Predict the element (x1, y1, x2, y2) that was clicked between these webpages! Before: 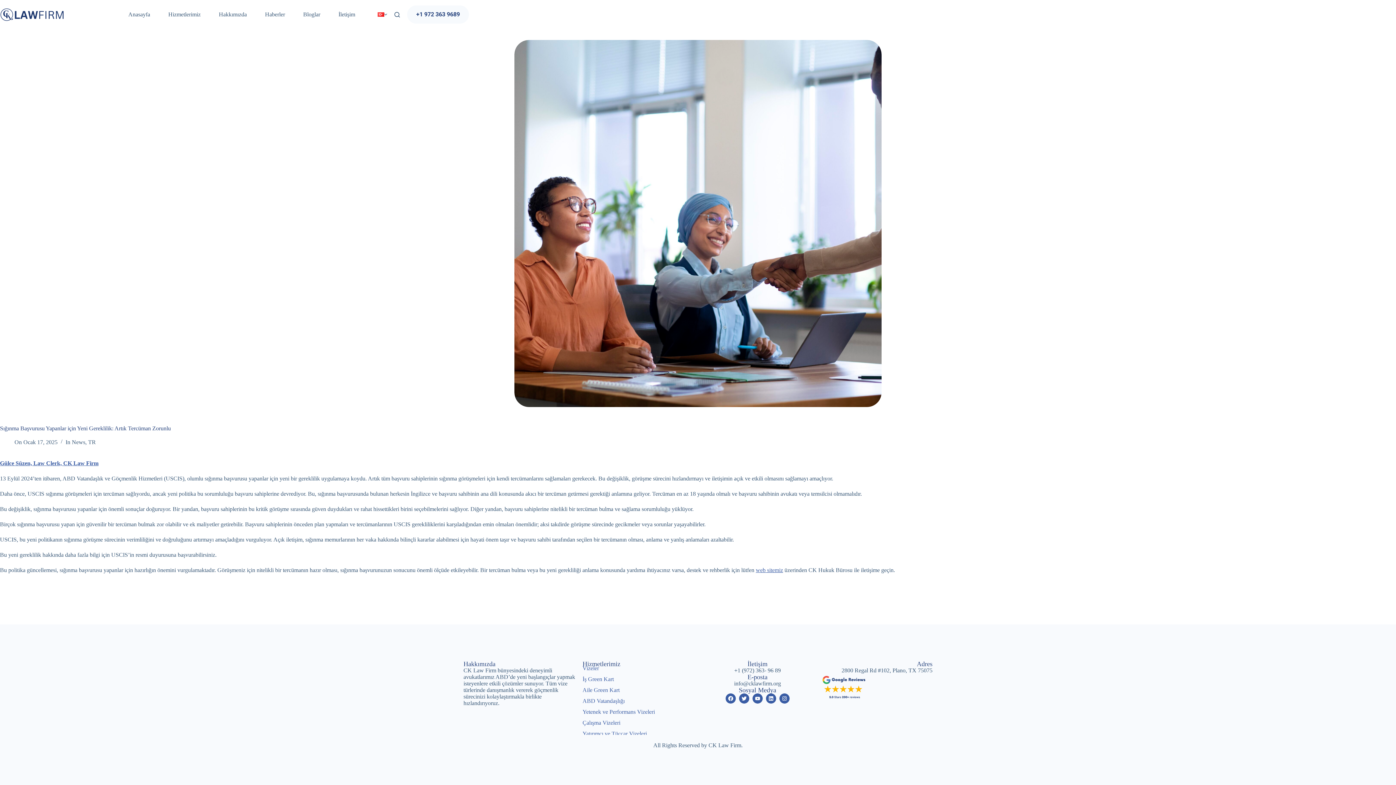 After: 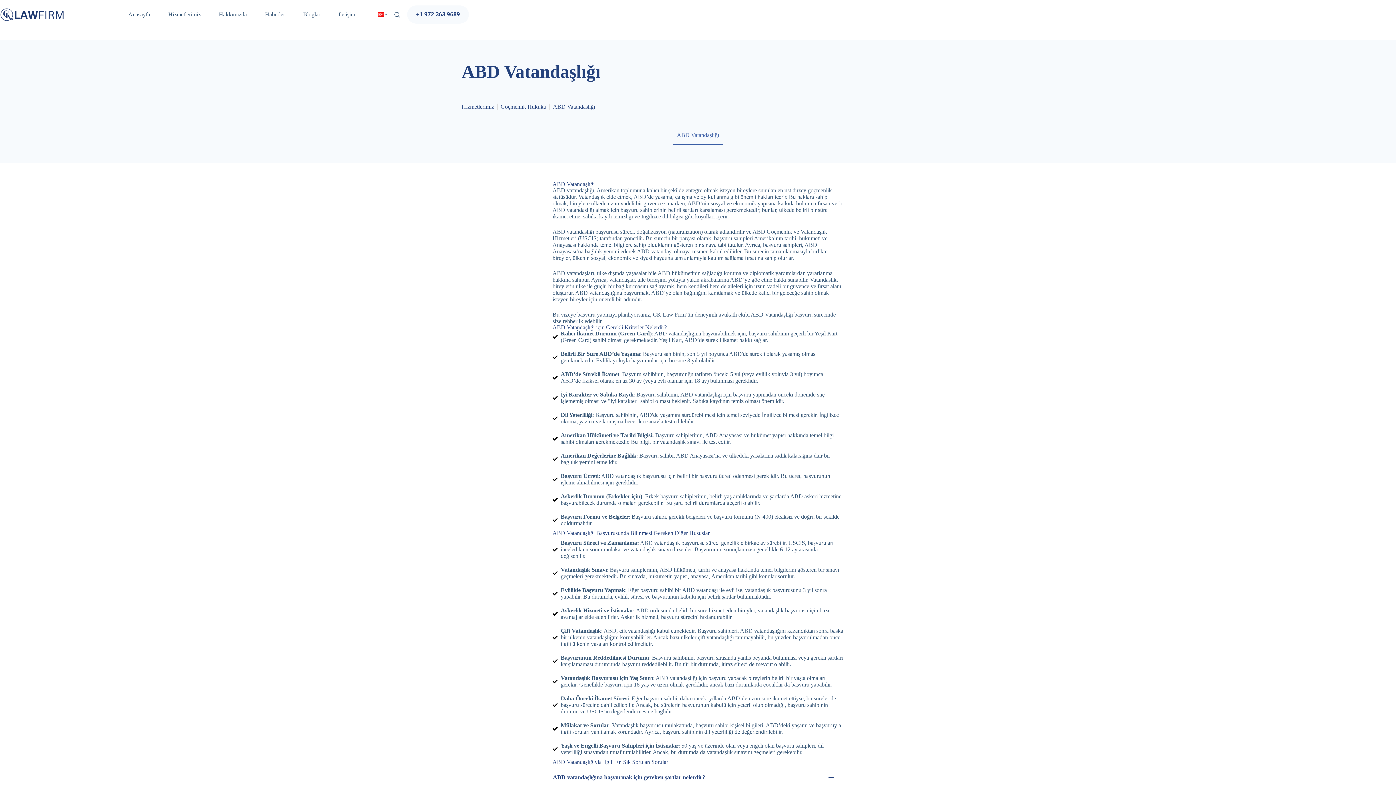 Action: bbox: (582, 698, 624, 704) label: ABD Vatandaşlığı